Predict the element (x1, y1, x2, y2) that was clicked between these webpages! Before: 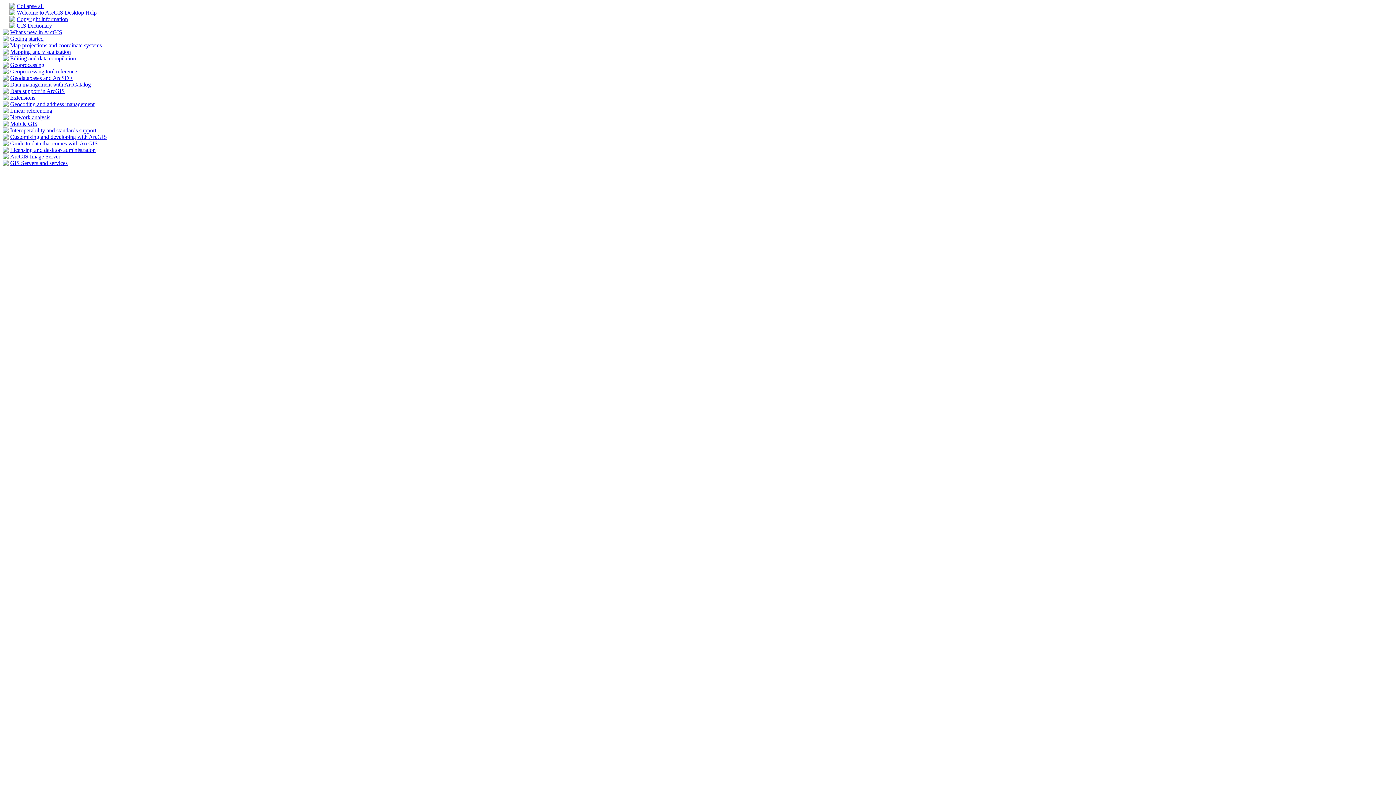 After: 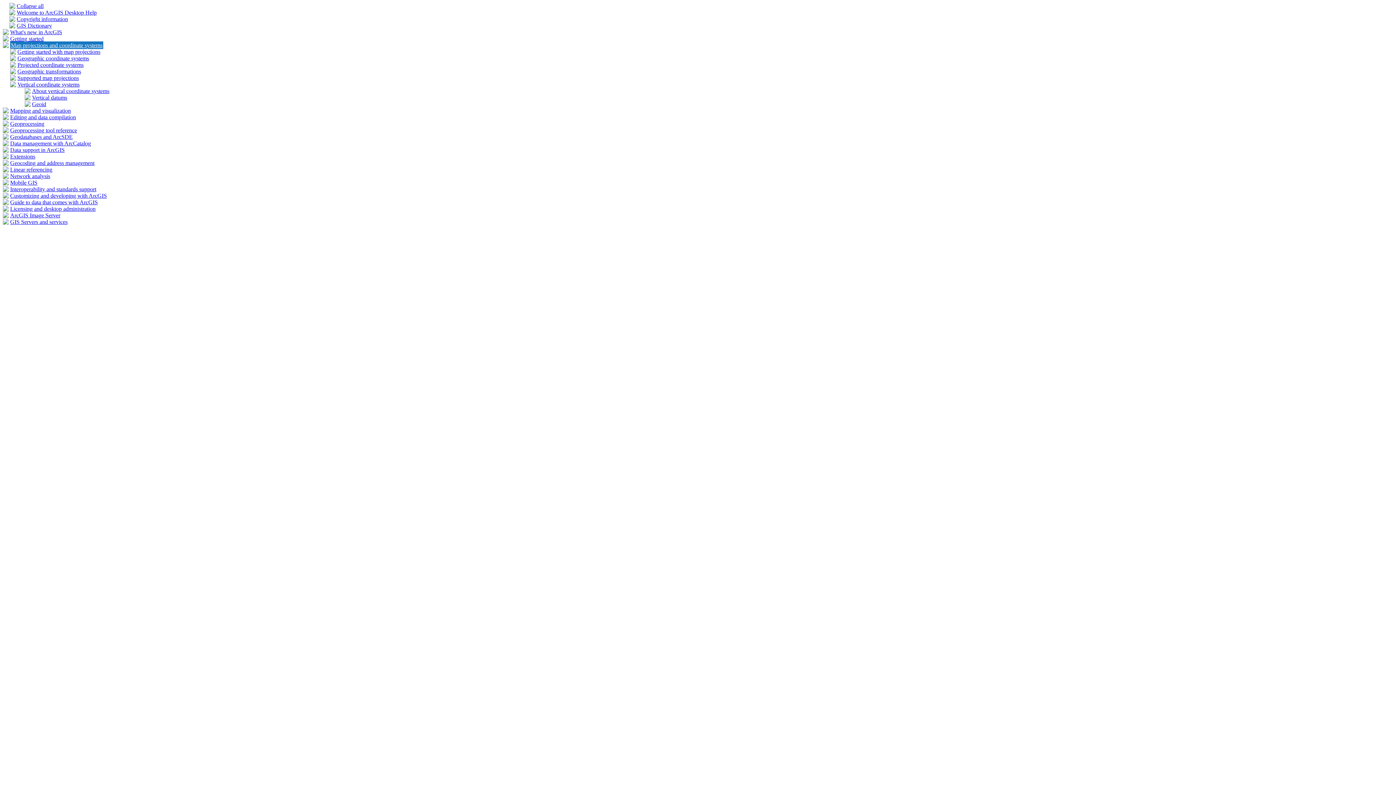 Action: bbox: (10, 42, 101, 48) label: Map projections and coordinate systems